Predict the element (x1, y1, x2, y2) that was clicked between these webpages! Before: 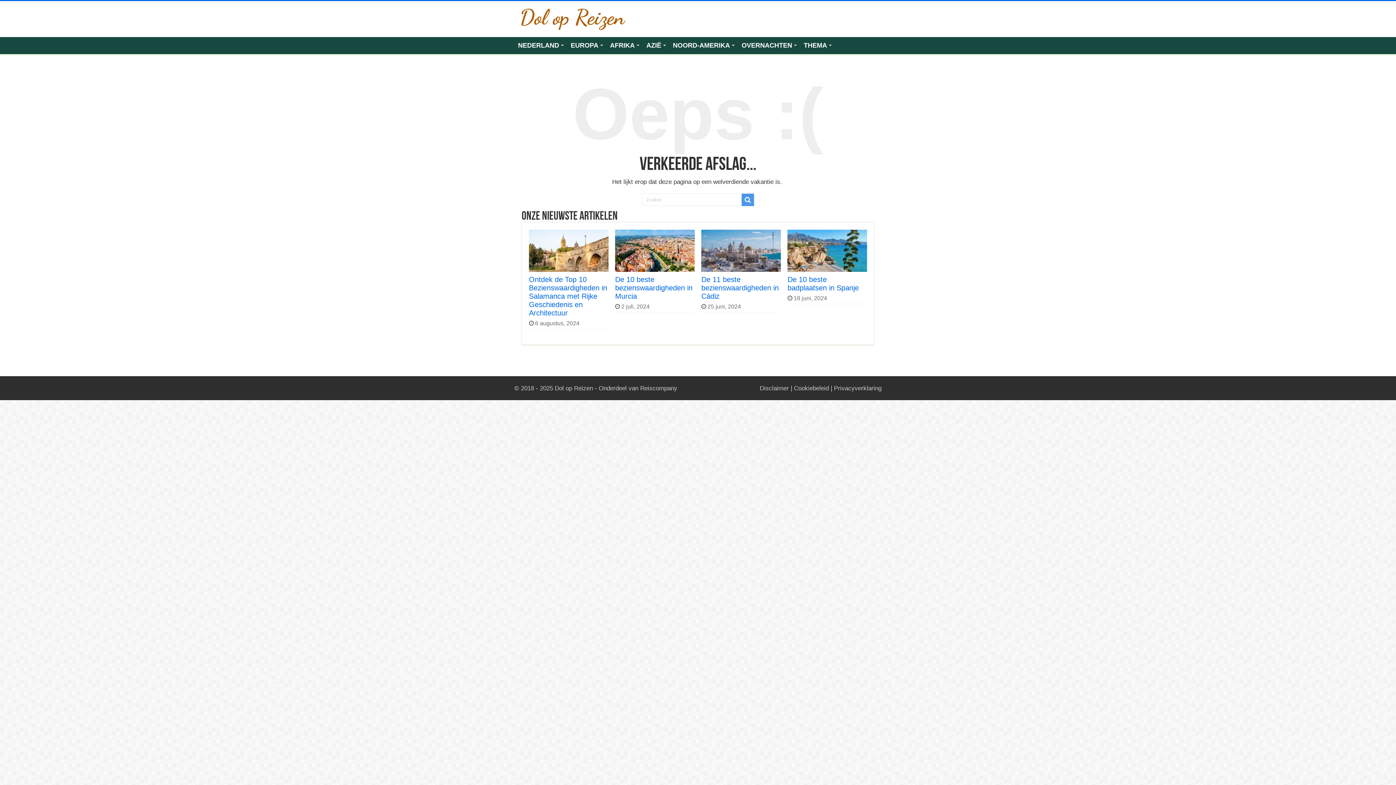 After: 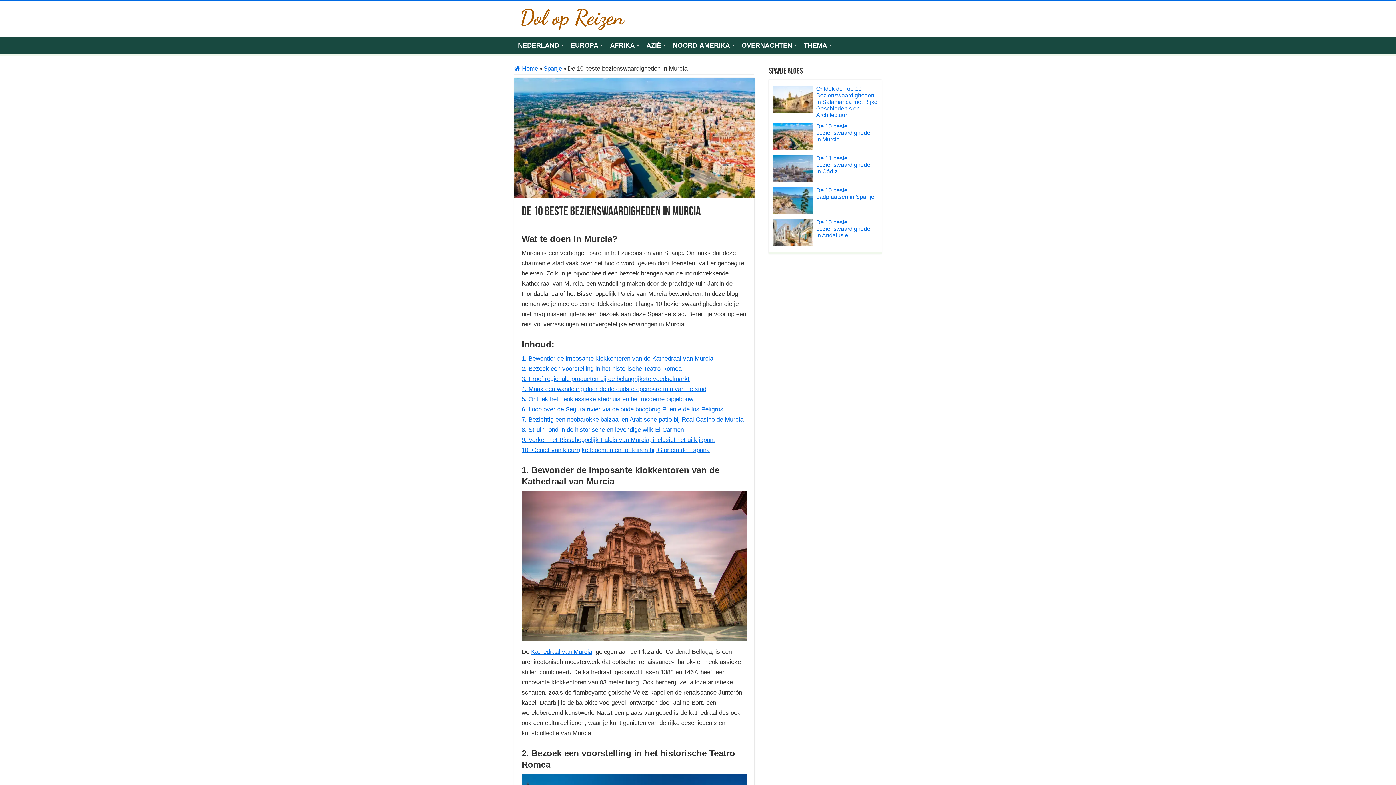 Action: label: De 10 beste bezienswaardigheden in Murcia bbox: (615, 275, 692, 300)